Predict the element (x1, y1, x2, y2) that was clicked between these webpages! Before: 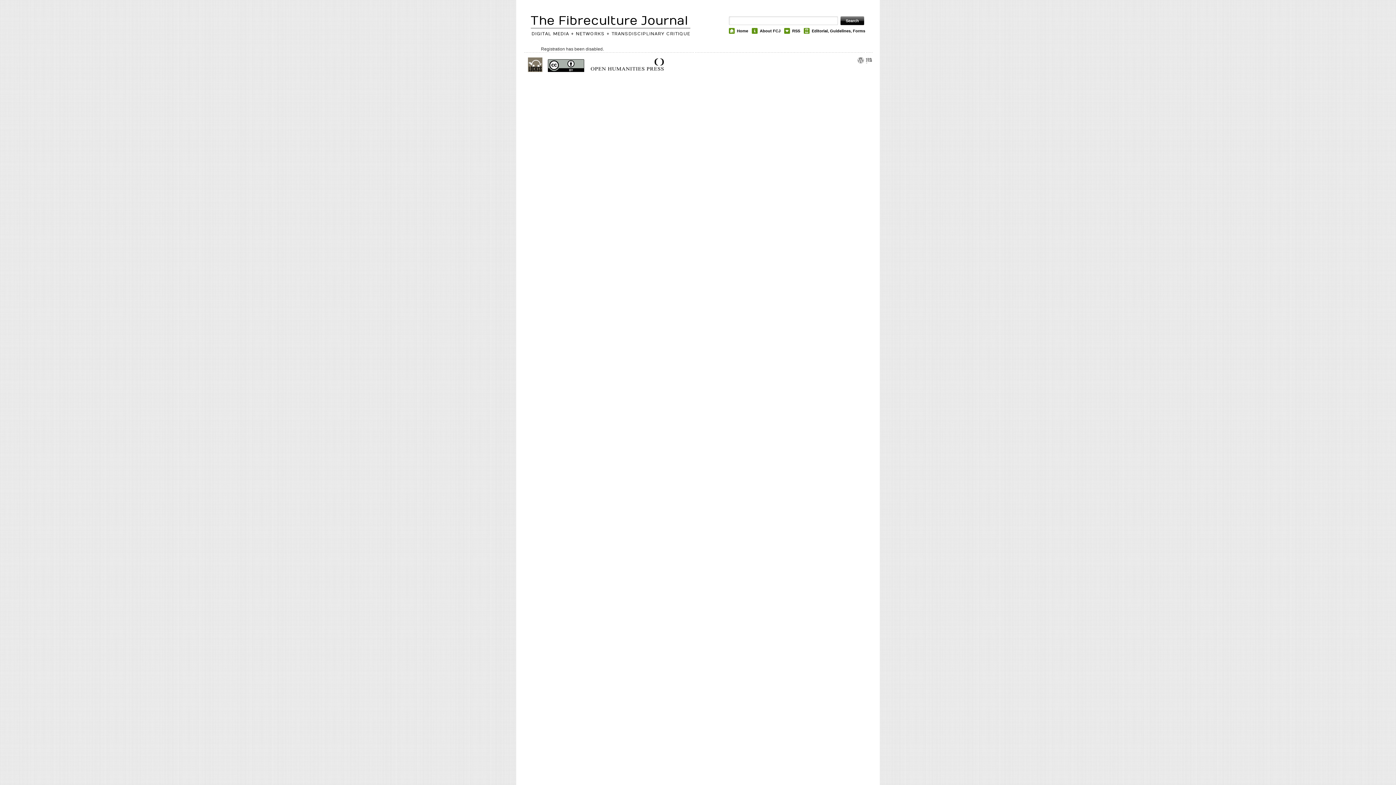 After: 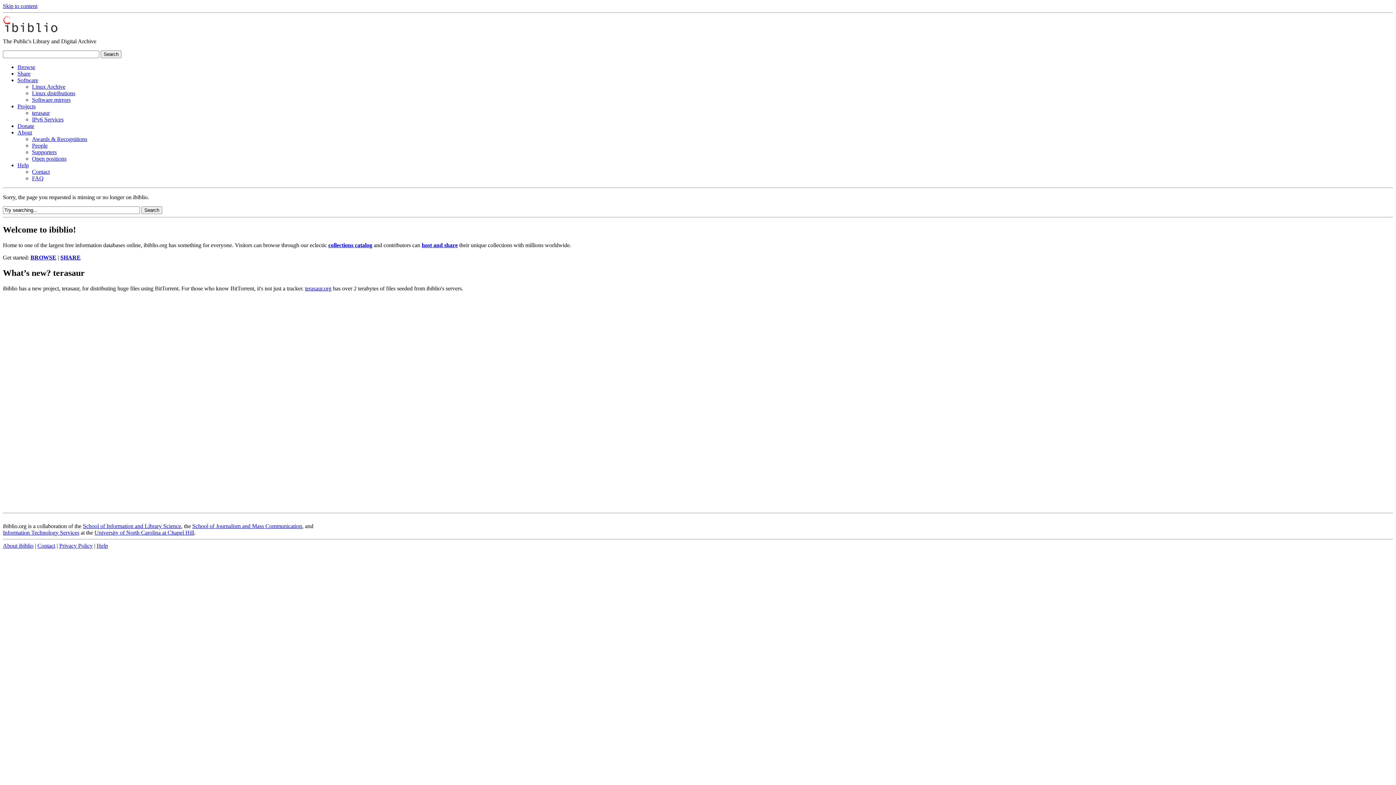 Action: bbox: (585, 68, 663, 73)